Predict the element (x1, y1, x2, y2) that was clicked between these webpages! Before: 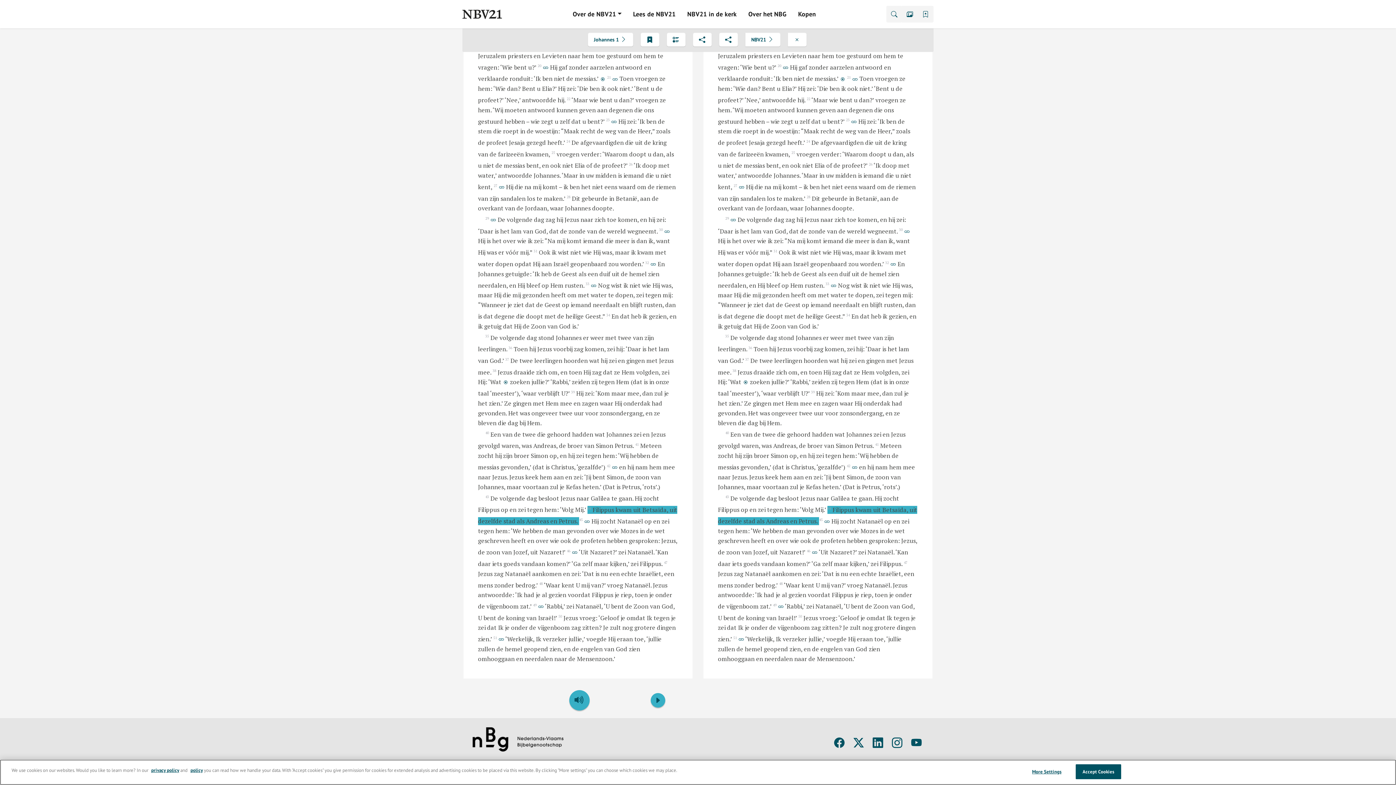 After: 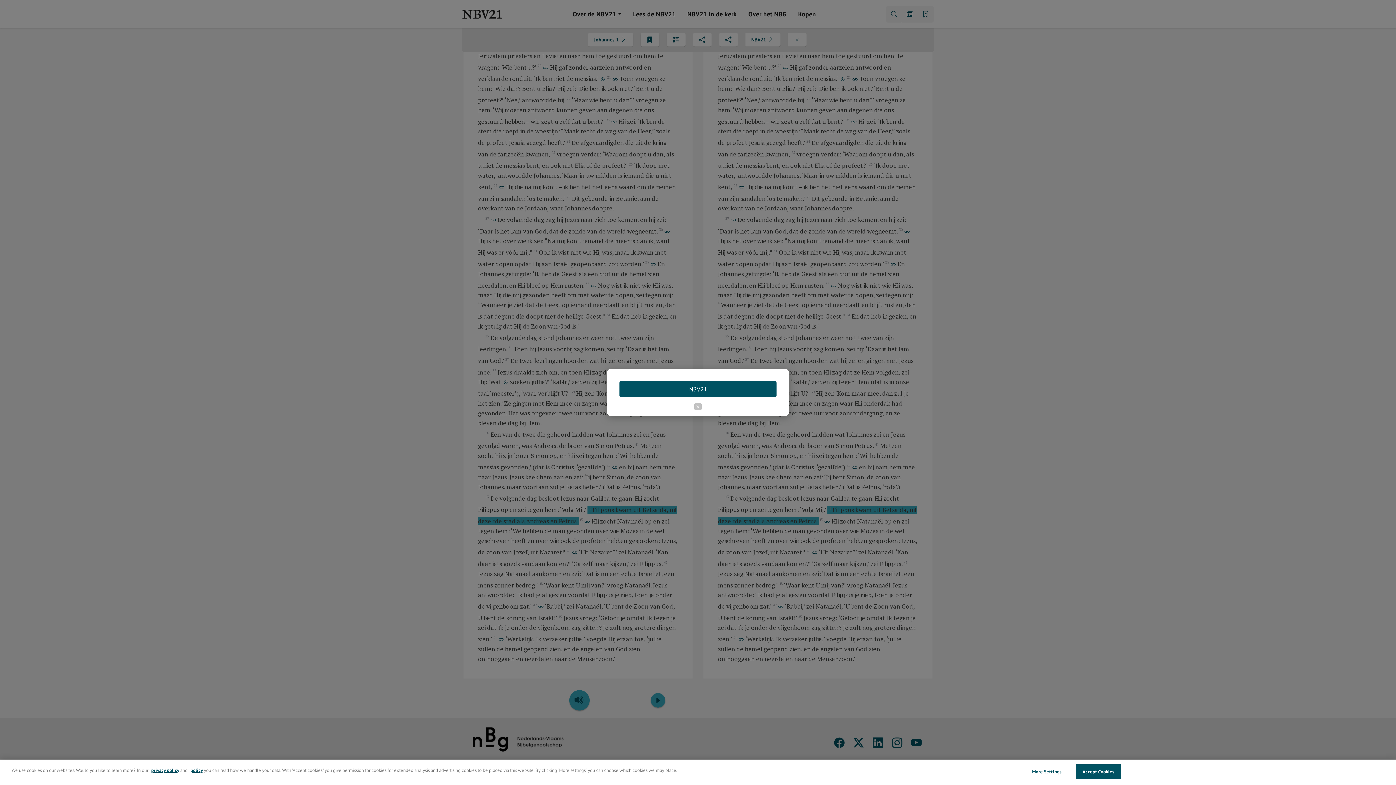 Action: label: NBV21  bbox: (745, 32, 780, 46)